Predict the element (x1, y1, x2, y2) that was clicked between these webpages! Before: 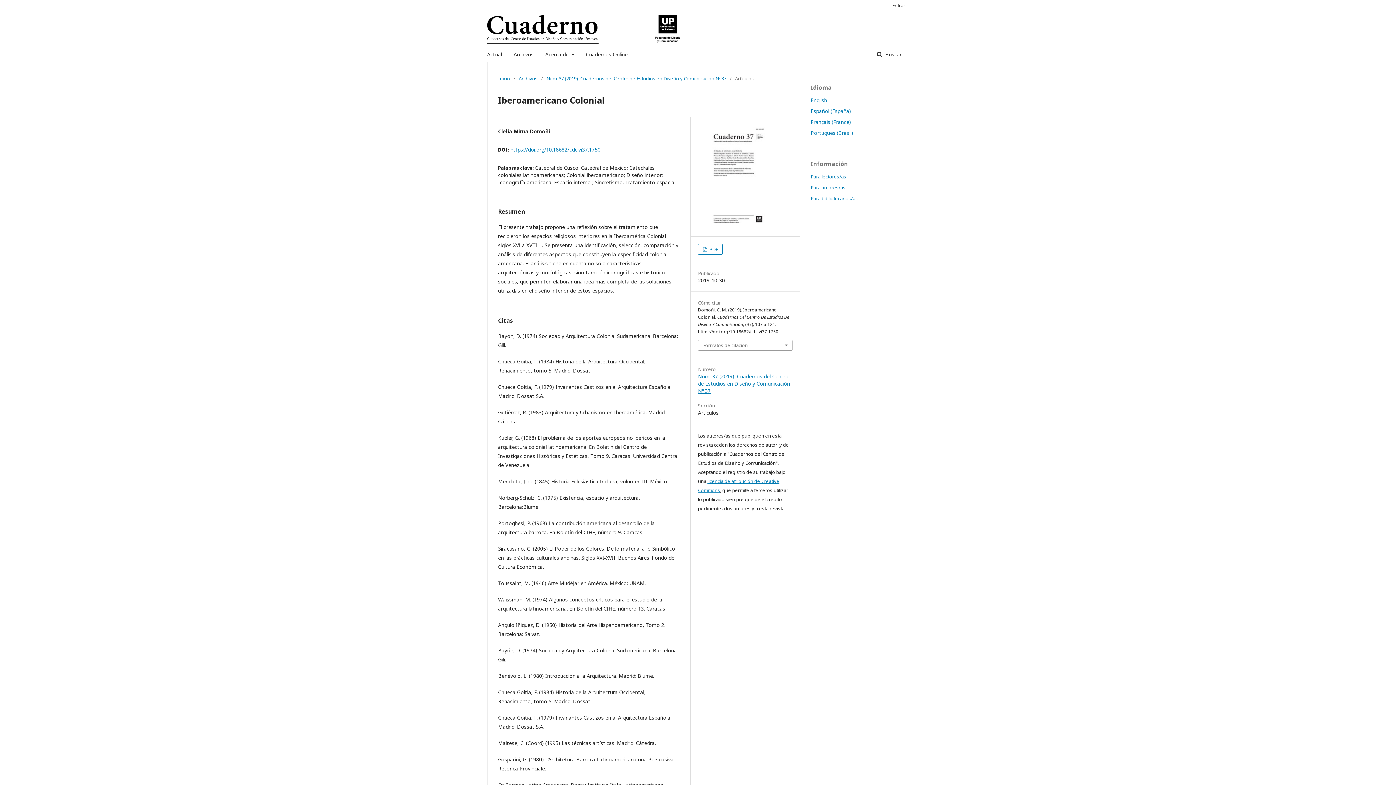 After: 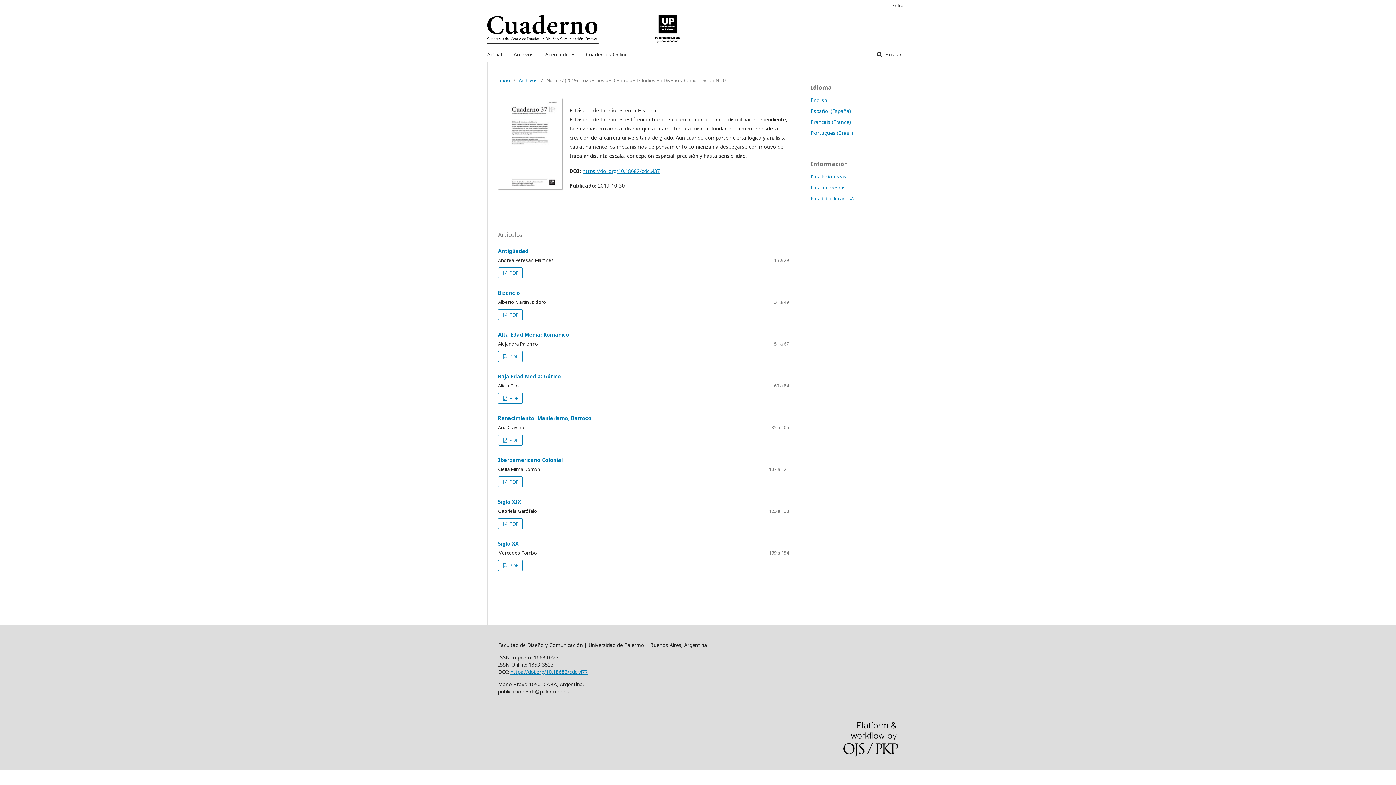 Action: label: Núm. 37 (2019): Cuadernos del Centro de Estudios en Diseño y Comunicación Nº 37 bbox: (546, 74, 726, 82)